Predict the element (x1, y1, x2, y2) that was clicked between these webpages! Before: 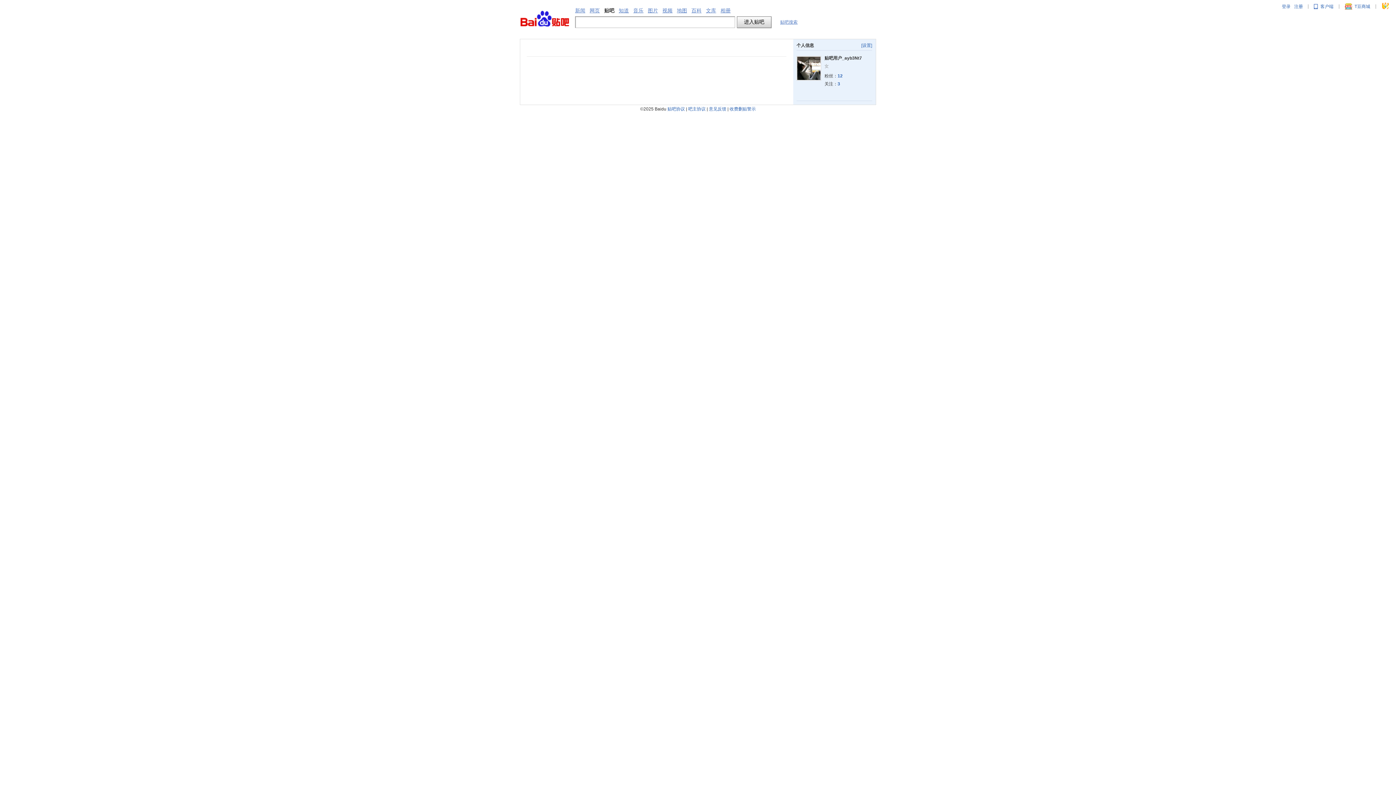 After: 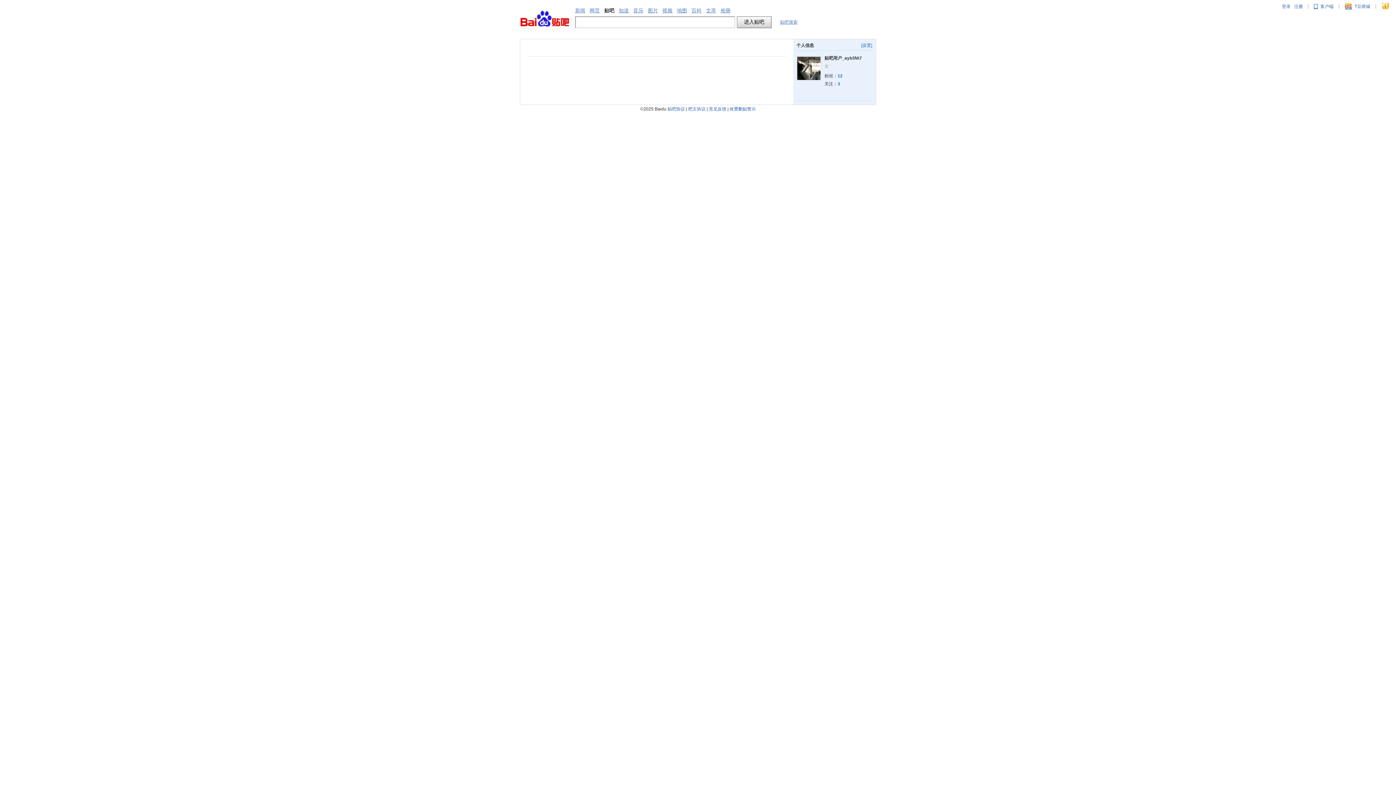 Action: label: 意见反馈 bbox: (709, 106, 726, 111)